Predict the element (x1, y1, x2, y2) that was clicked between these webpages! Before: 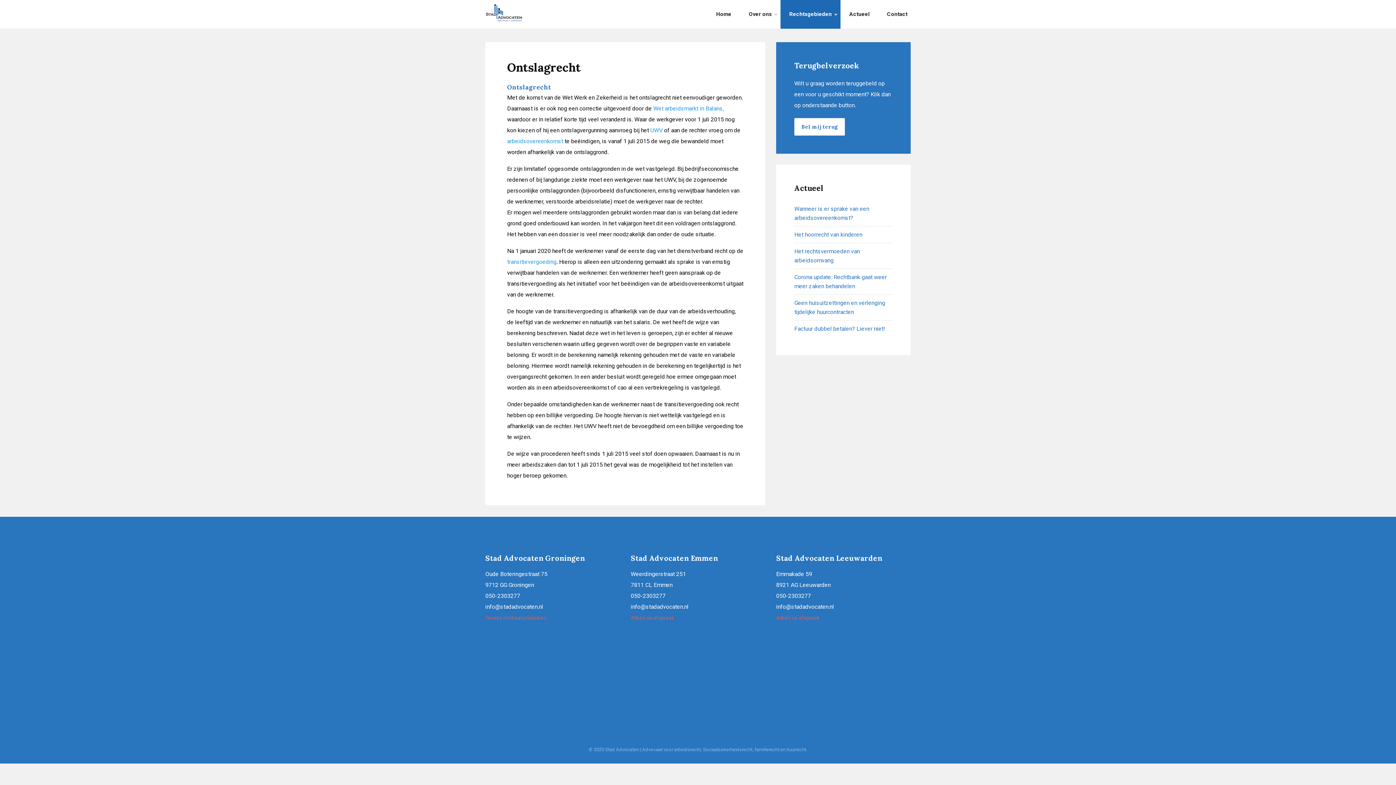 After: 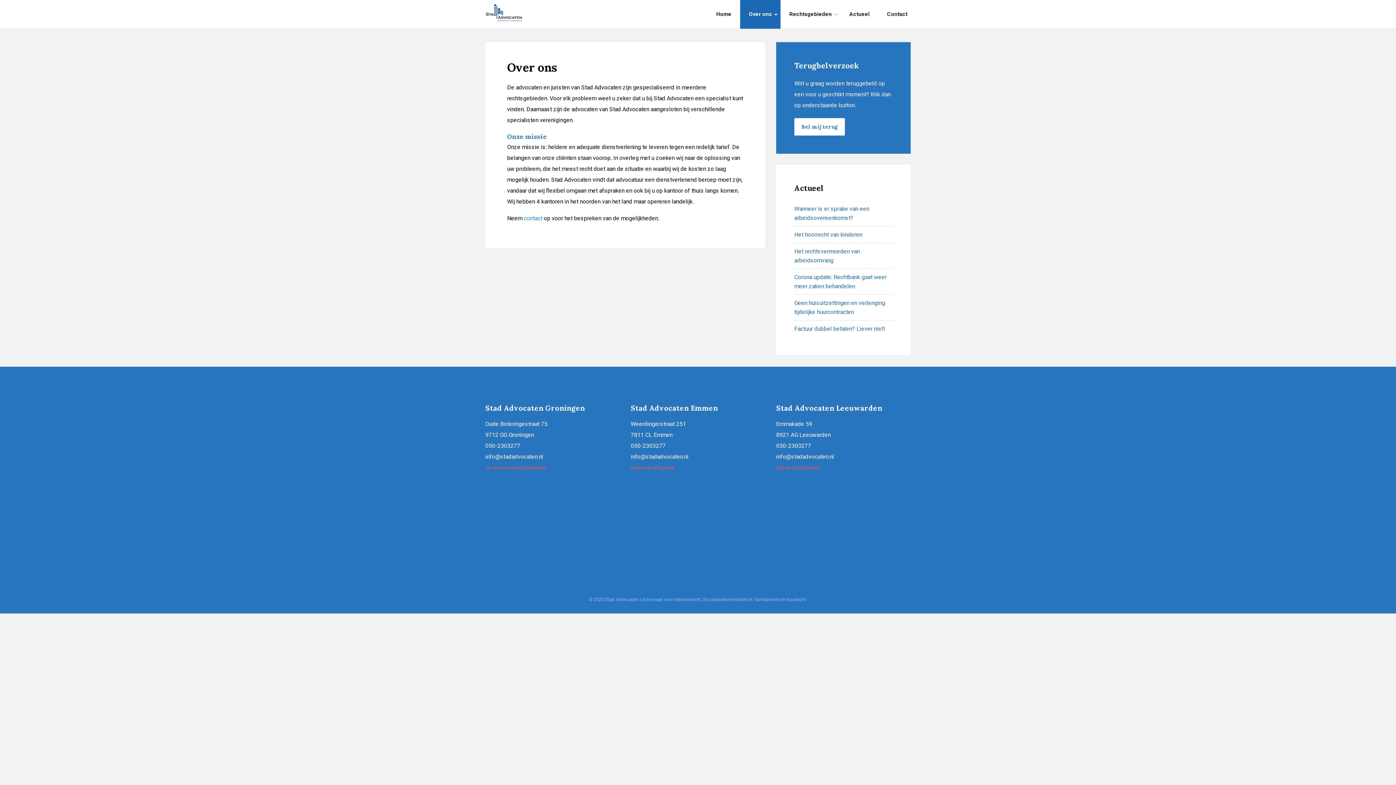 Action: label: Over ons bbox: (740, 0, 780, 28)